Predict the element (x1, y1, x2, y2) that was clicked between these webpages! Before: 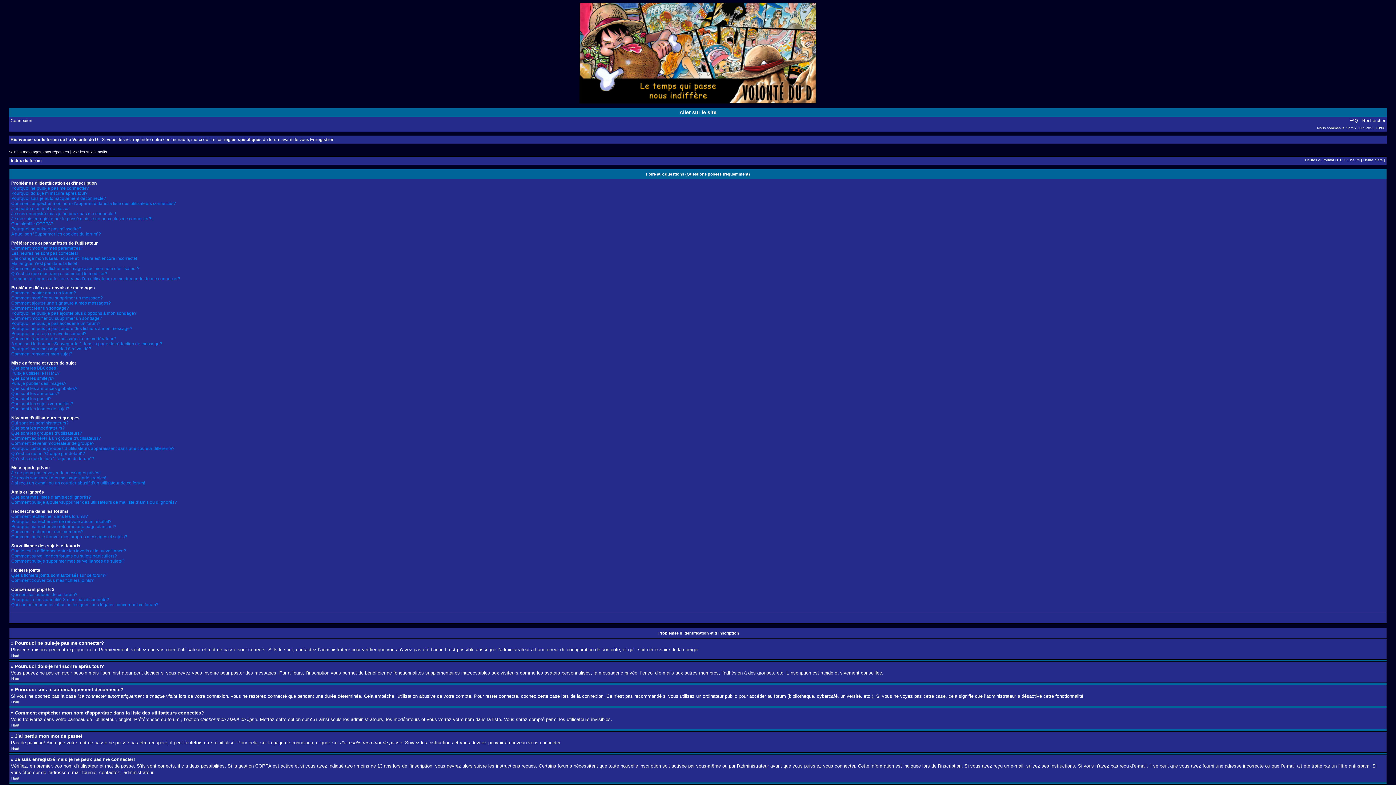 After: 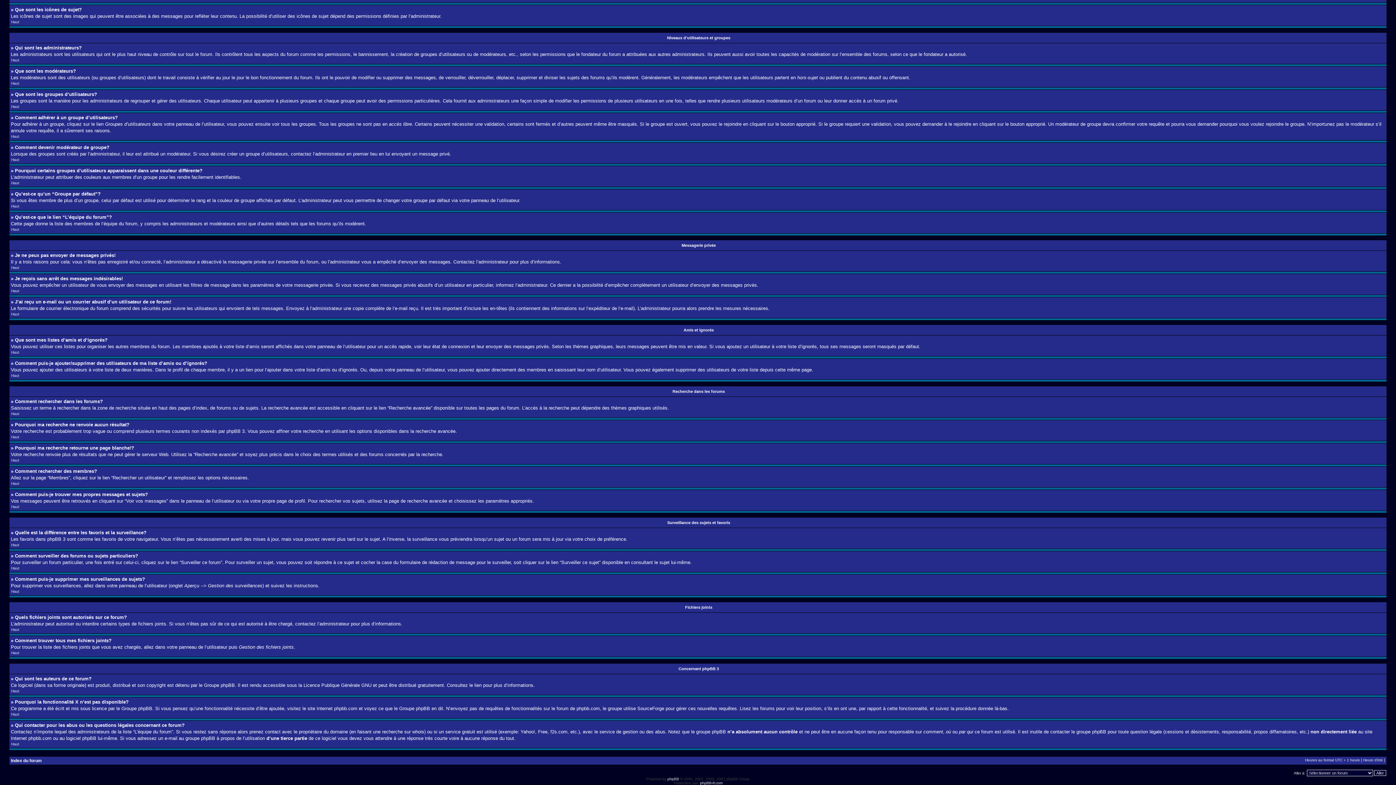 Action: bbox: (11, 578, 93, 583) label: Comment trouver tous mes fichiers joints?